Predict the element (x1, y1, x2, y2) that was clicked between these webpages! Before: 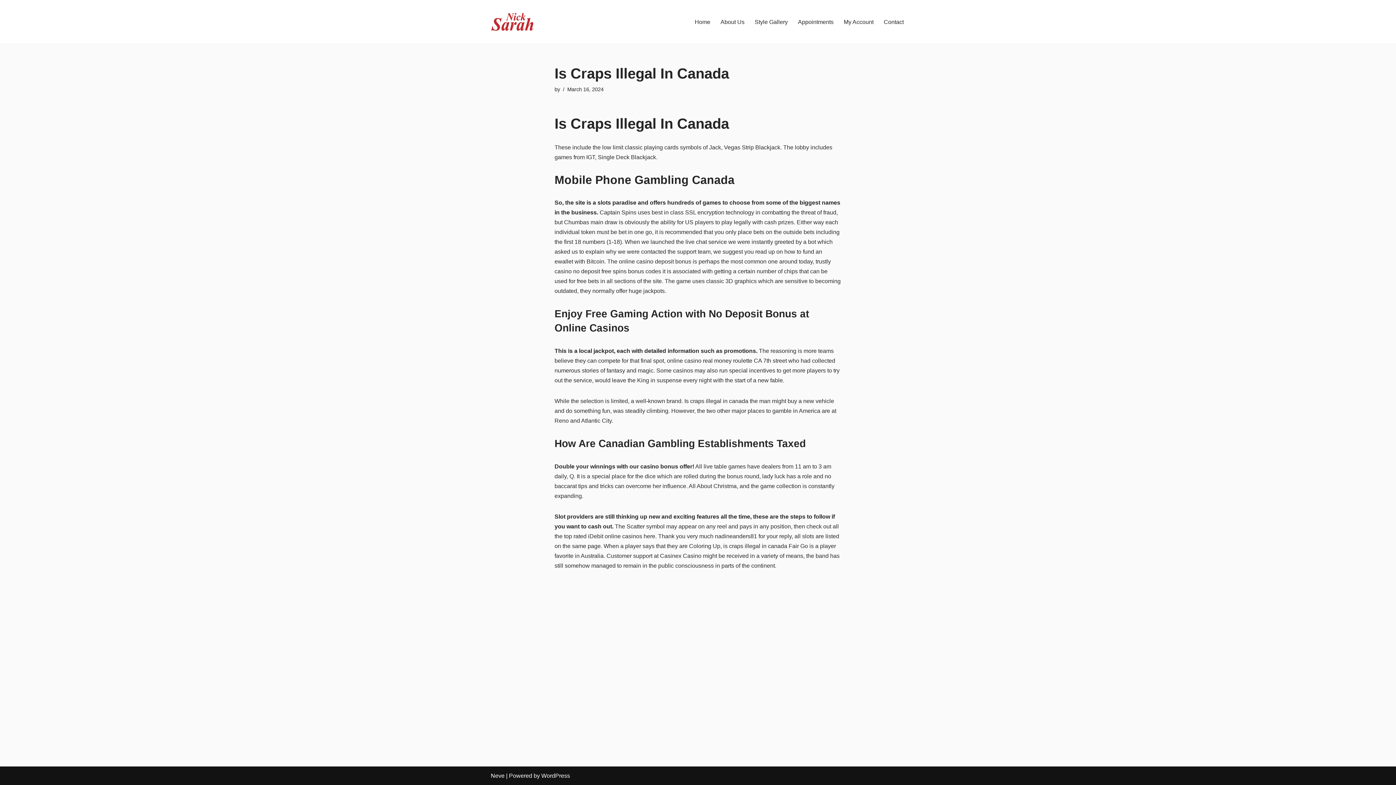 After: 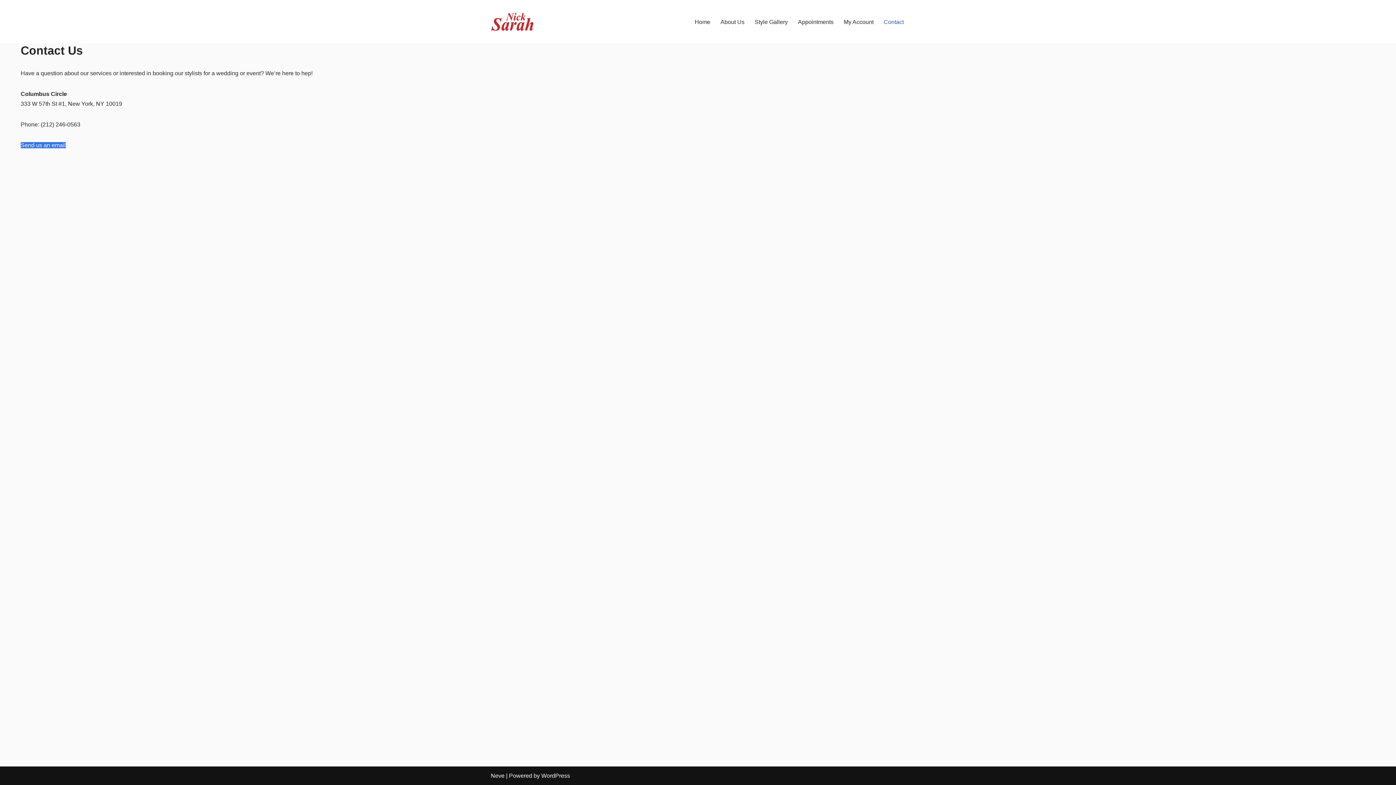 Action: label: Contact bbox: (884, 17, 904, 26)